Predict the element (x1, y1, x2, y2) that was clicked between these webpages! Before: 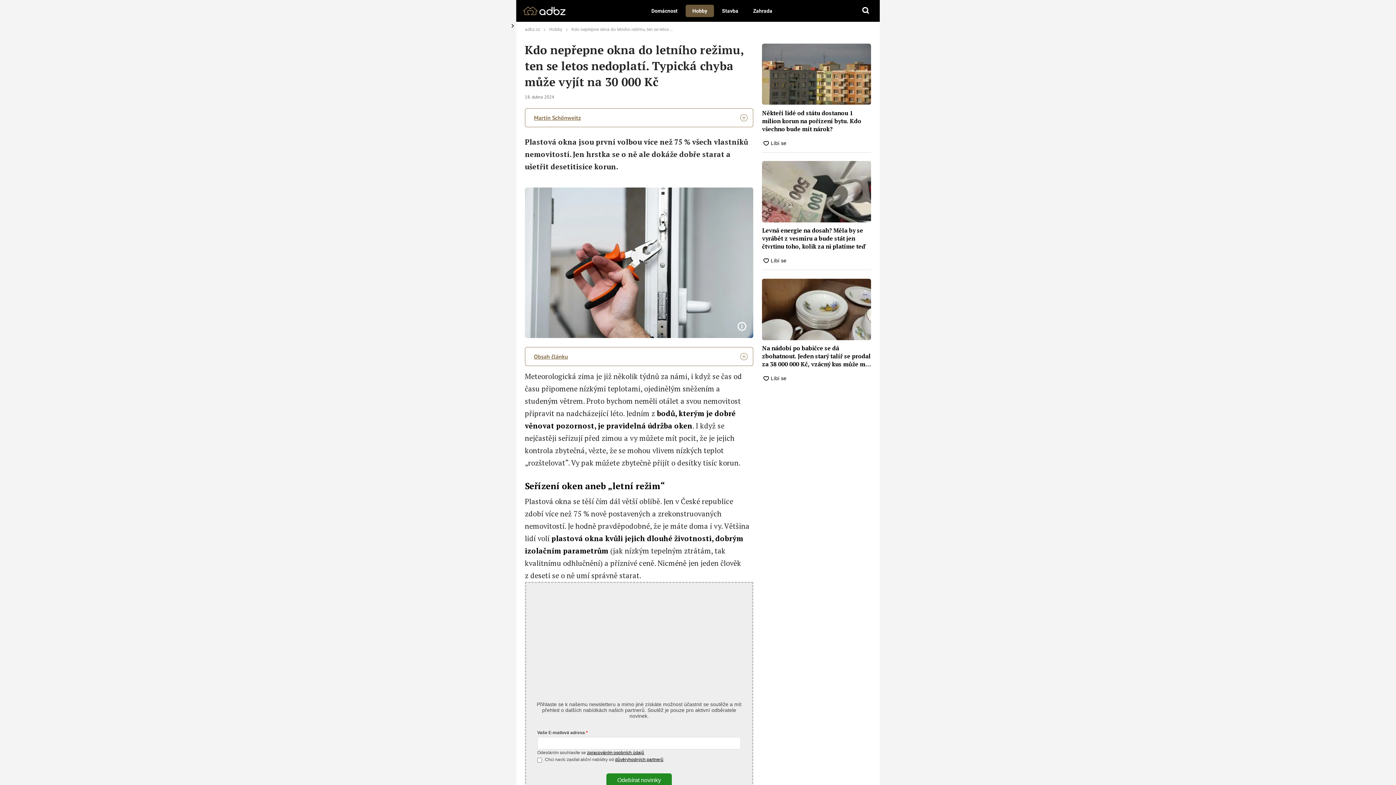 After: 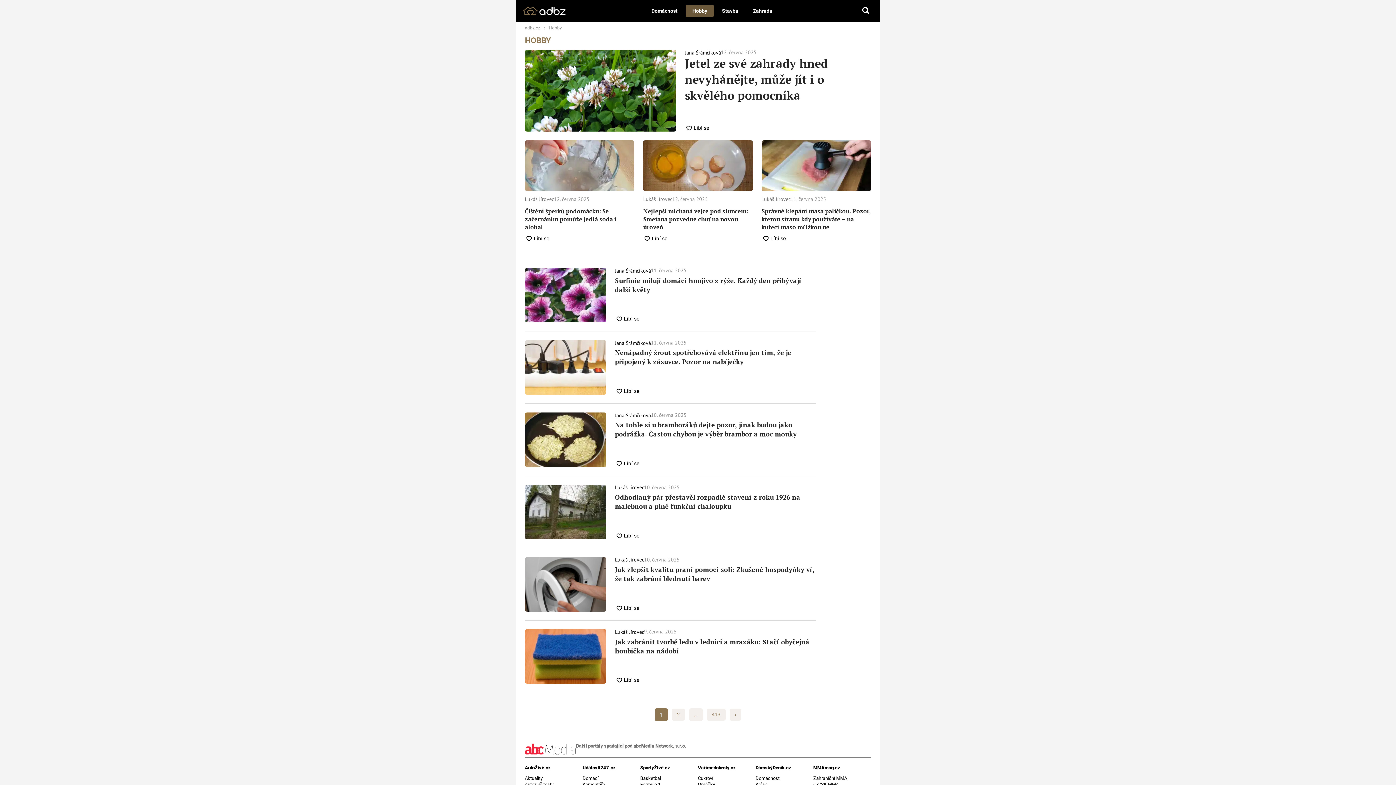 Action: label: Hobby bbox: (685, 4, 714, 17)